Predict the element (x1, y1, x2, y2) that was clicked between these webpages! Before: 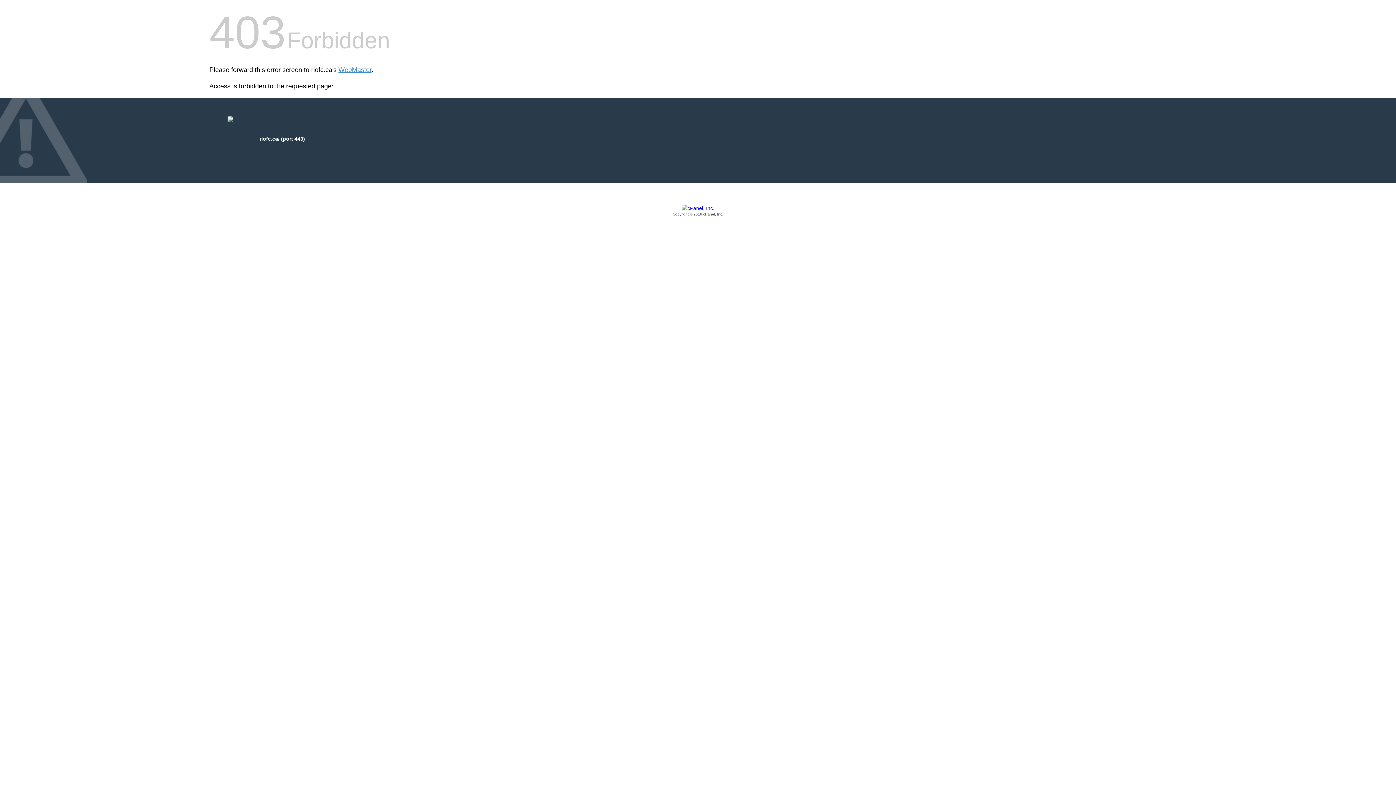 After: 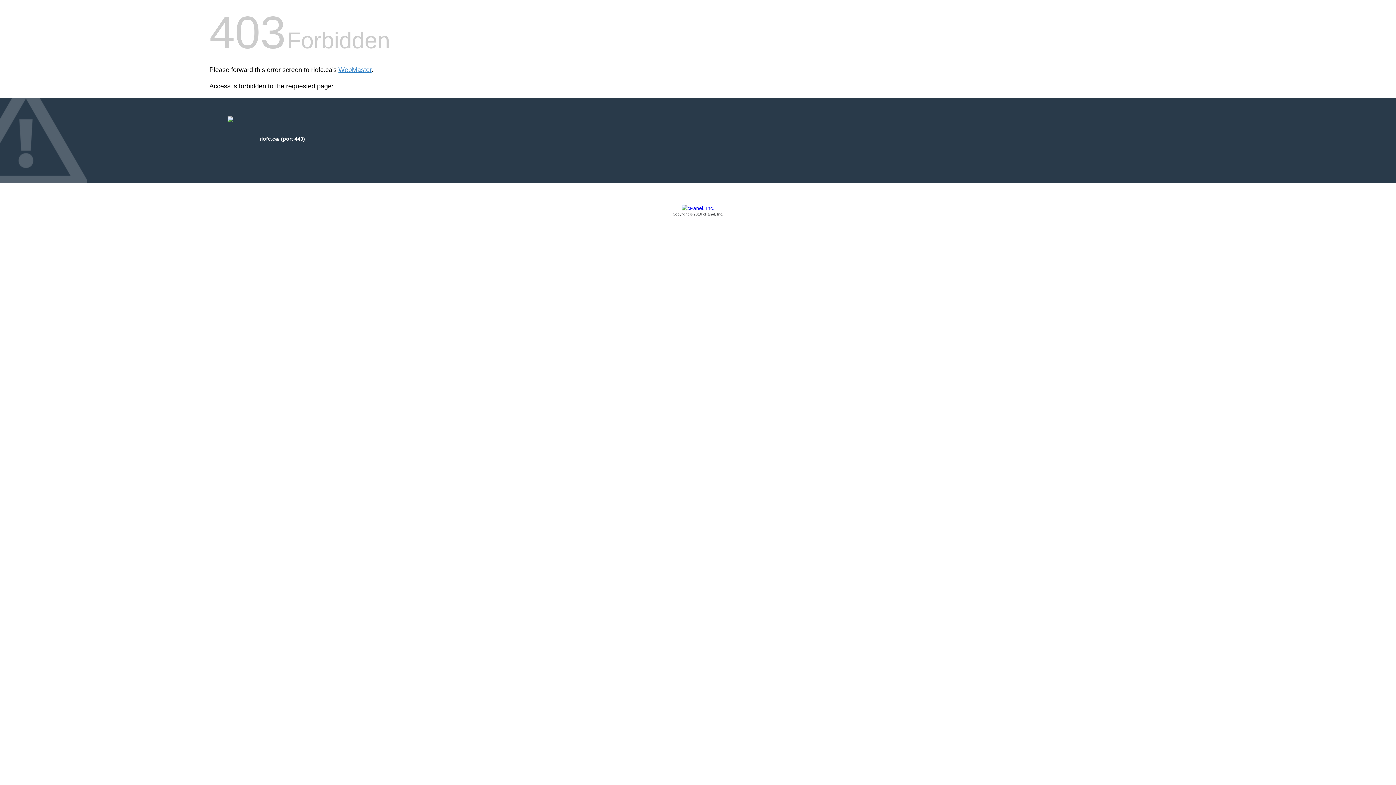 Action: bbox: (209, 205, 1186, 217) label: Copyright © 2016 cPanel, Inc.